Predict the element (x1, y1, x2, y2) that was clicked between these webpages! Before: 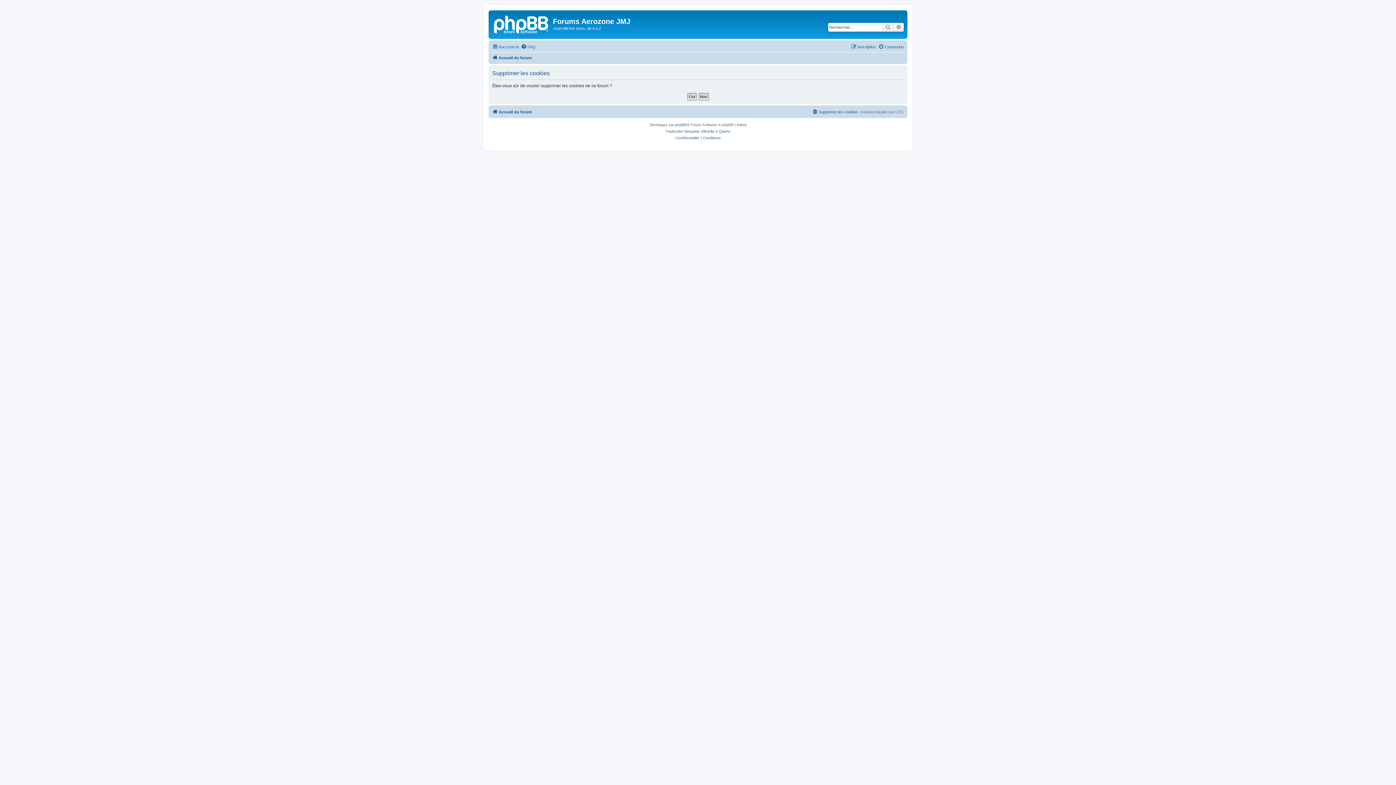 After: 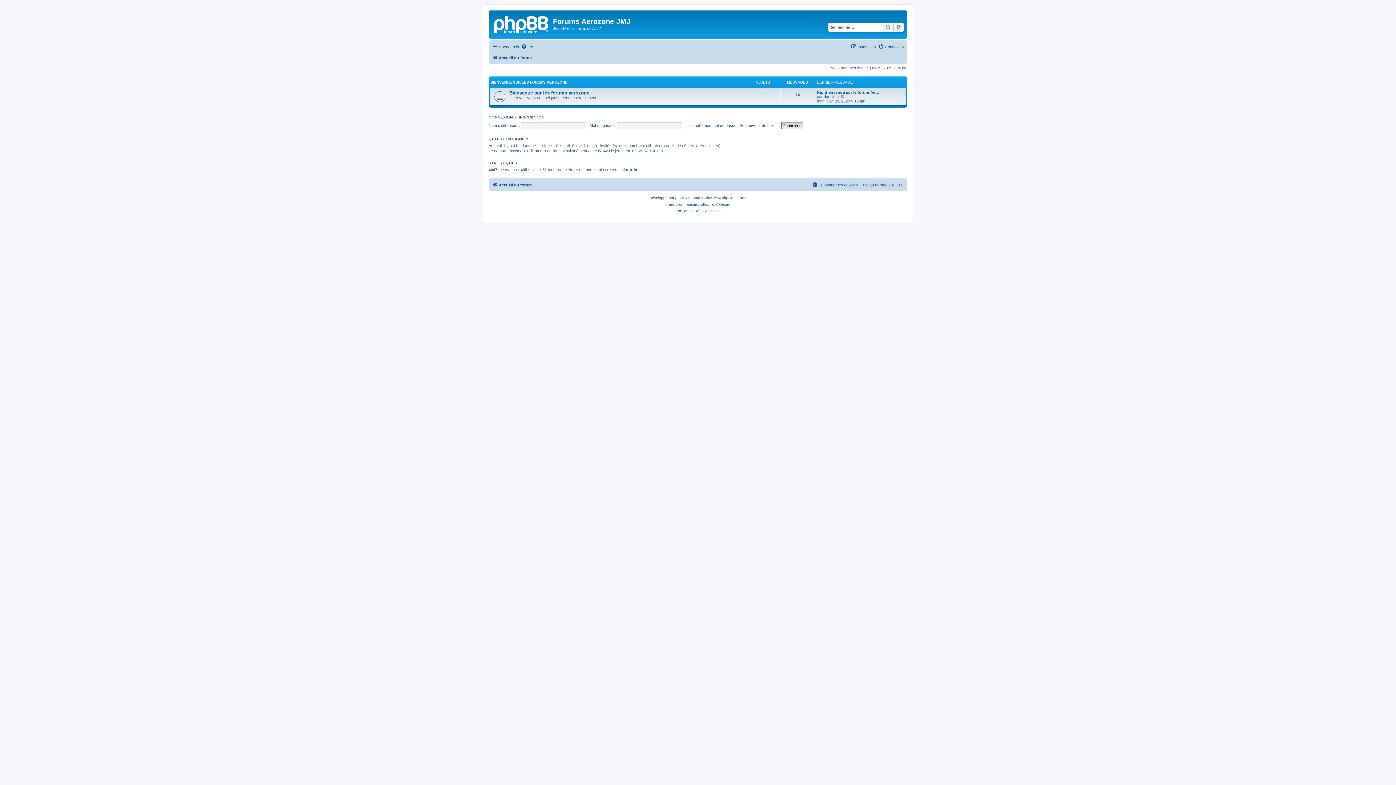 Action: bbox: (492, 53, 532, 62) label: Accueil du forum